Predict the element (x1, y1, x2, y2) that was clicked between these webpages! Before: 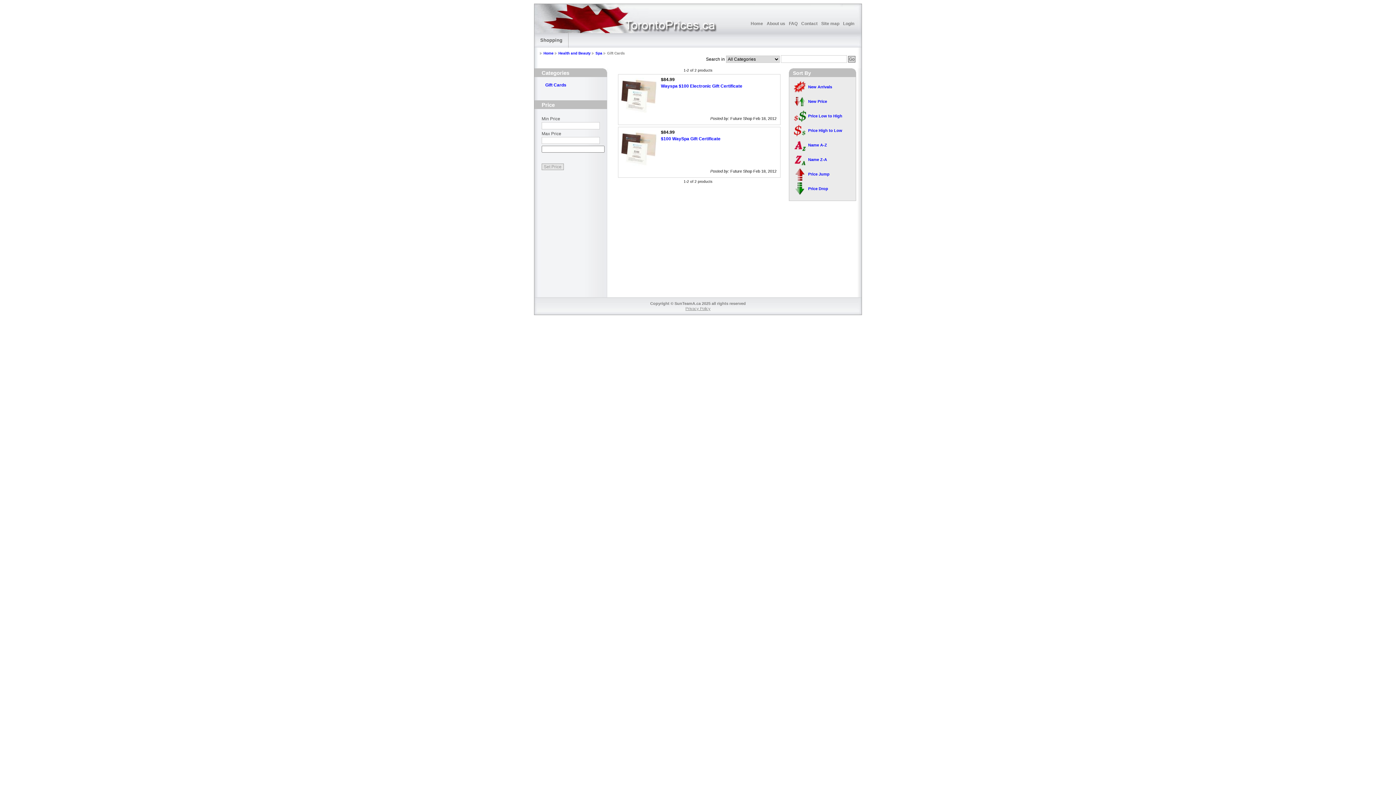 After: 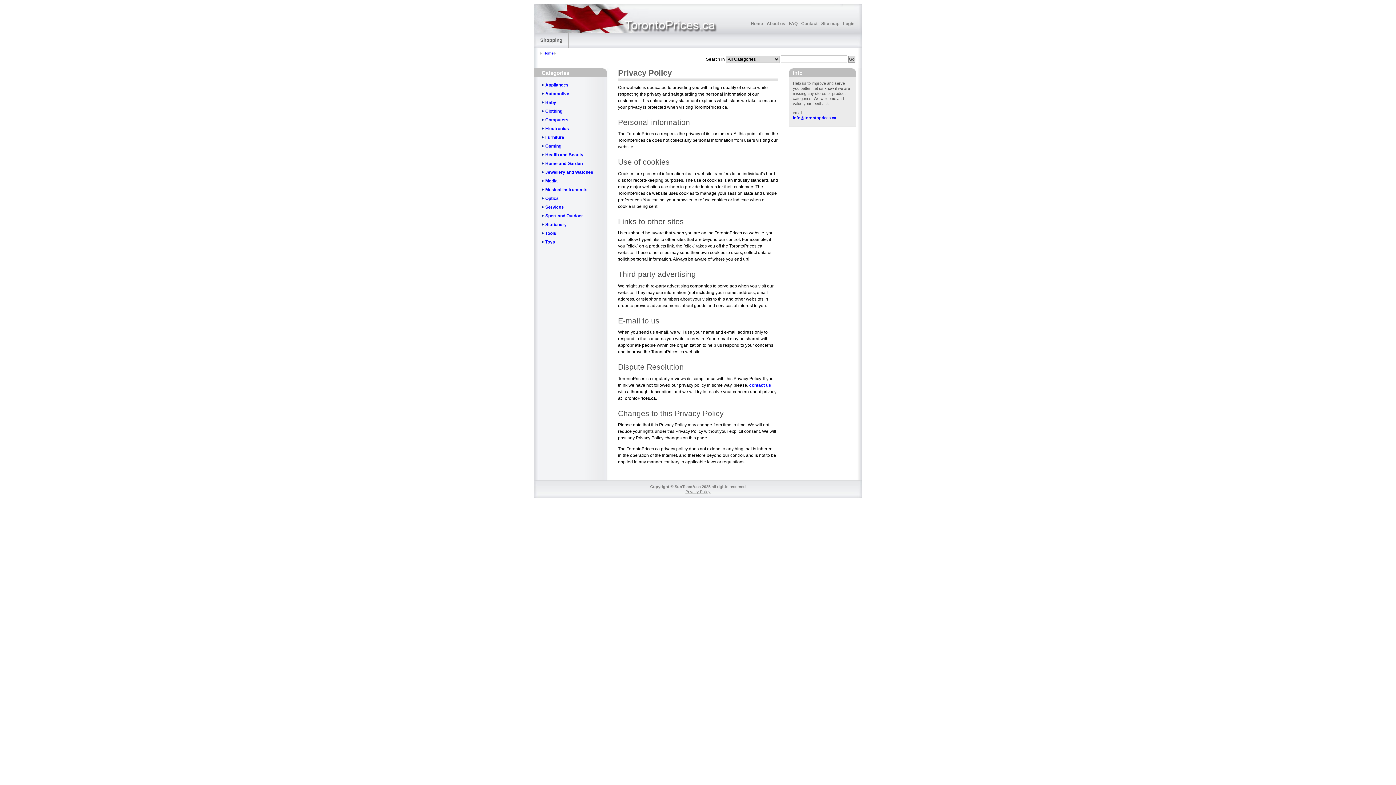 Action: bbox: (685, 306, 710, 310) label: Privacy Policy